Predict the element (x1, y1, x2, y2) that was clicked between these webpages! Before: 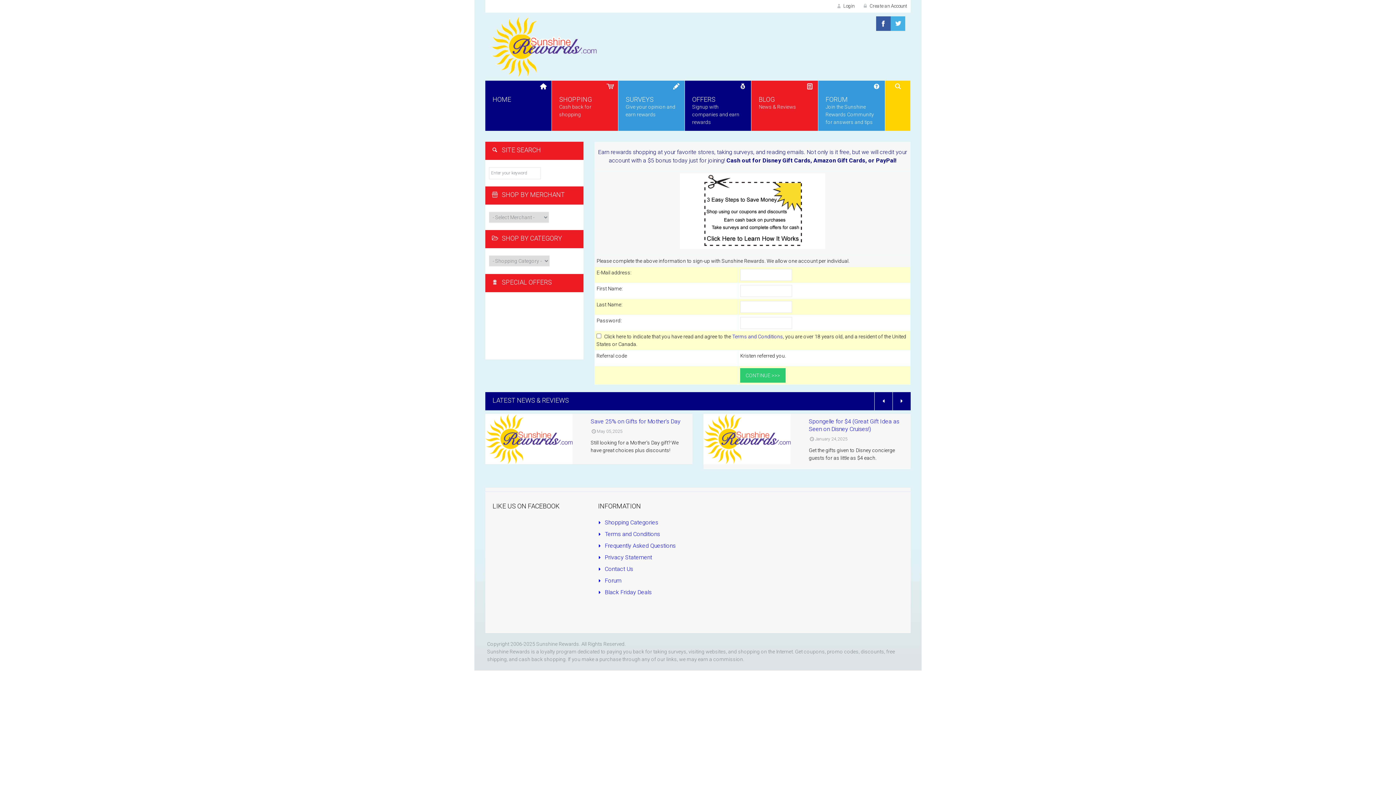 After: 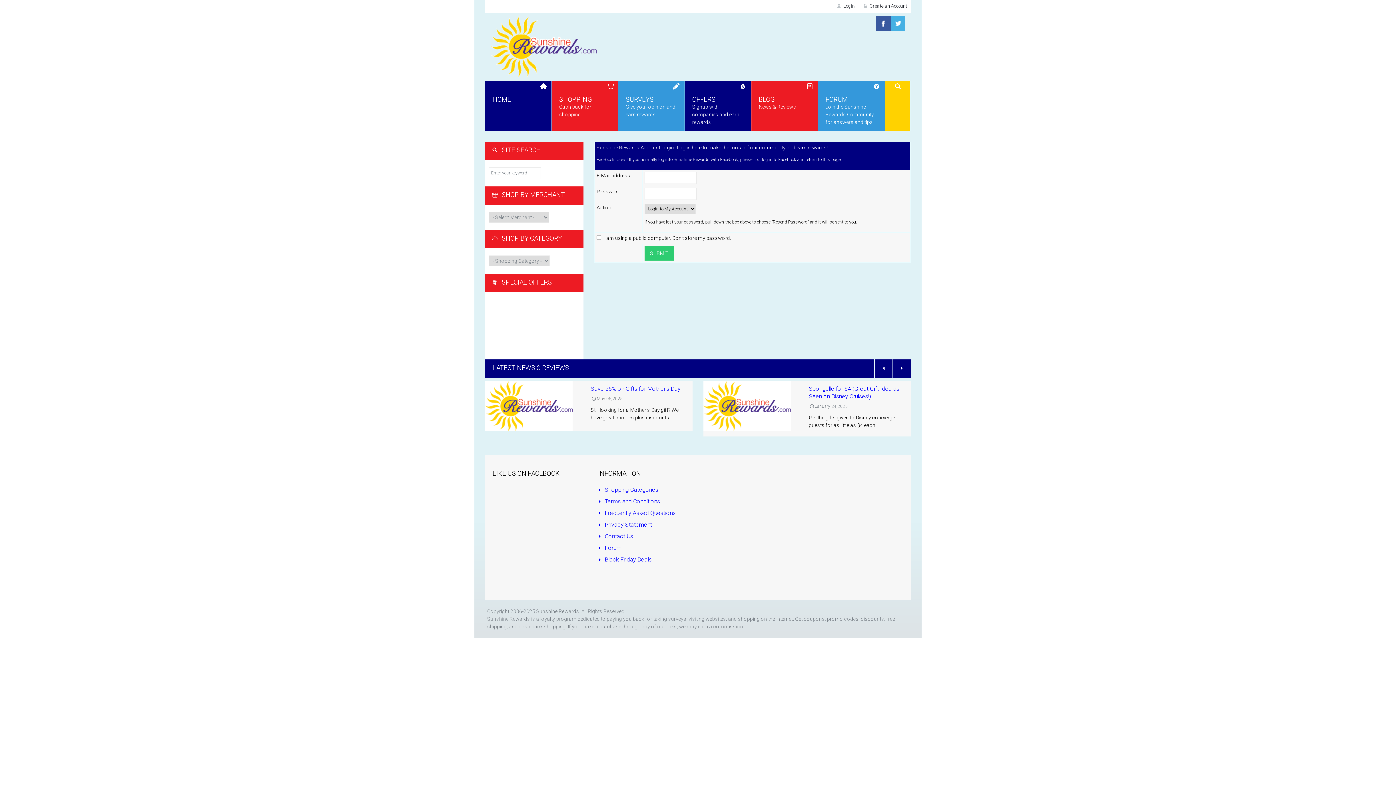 Action: bbox: (835, 3, 854, 8) label:  Login